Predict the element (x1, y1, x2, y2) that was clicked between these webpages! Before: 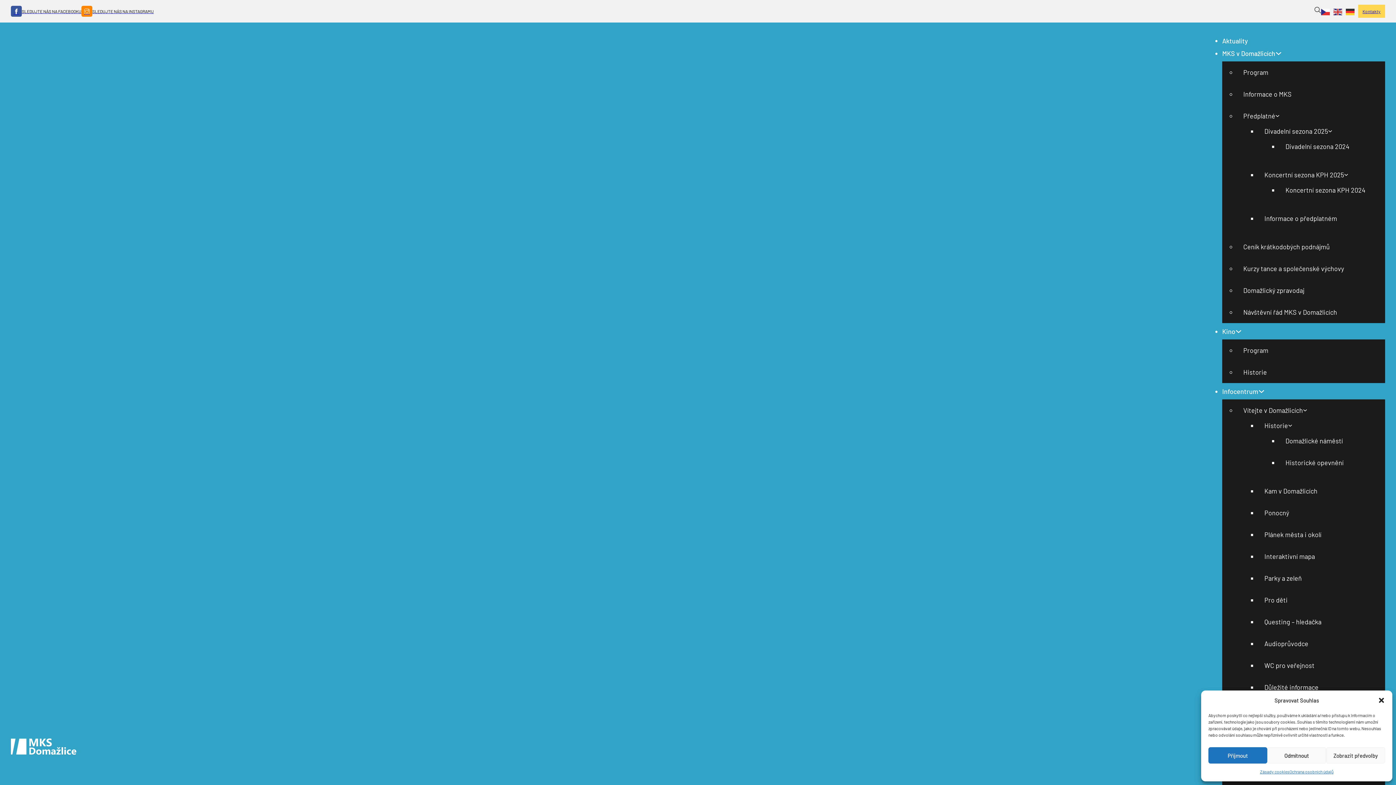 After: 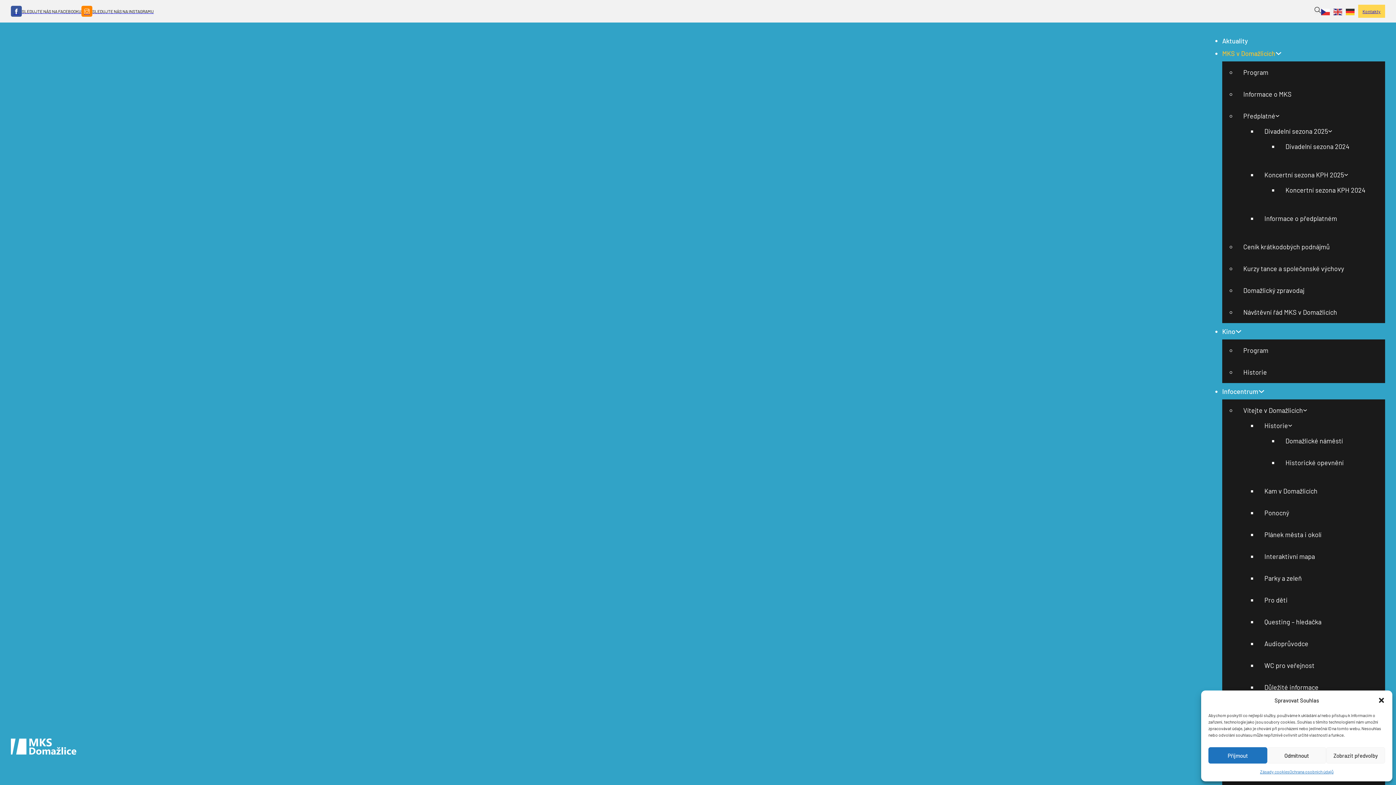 Action: label: Návštěvní řád MKS v Domažlicích bbox: (1243, 308, 1337, 316)